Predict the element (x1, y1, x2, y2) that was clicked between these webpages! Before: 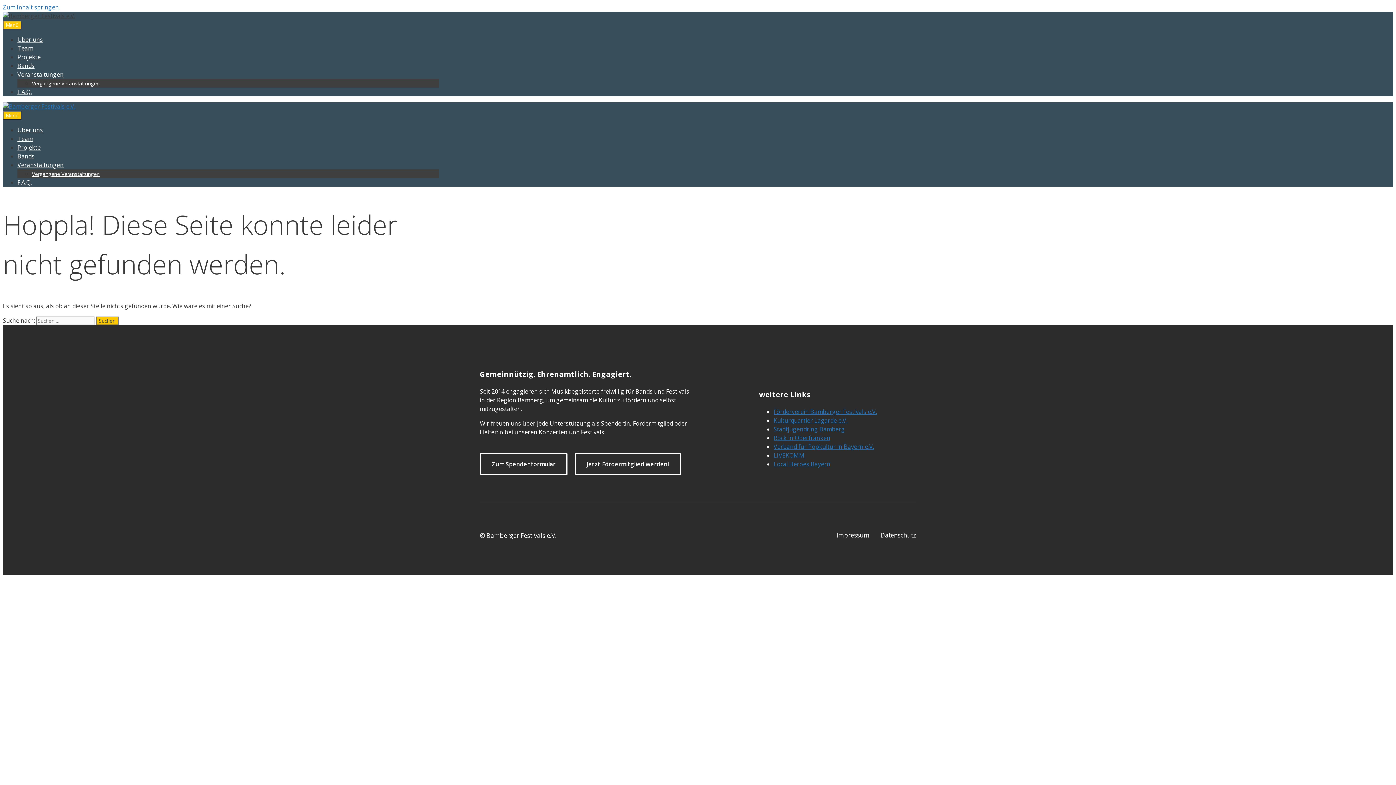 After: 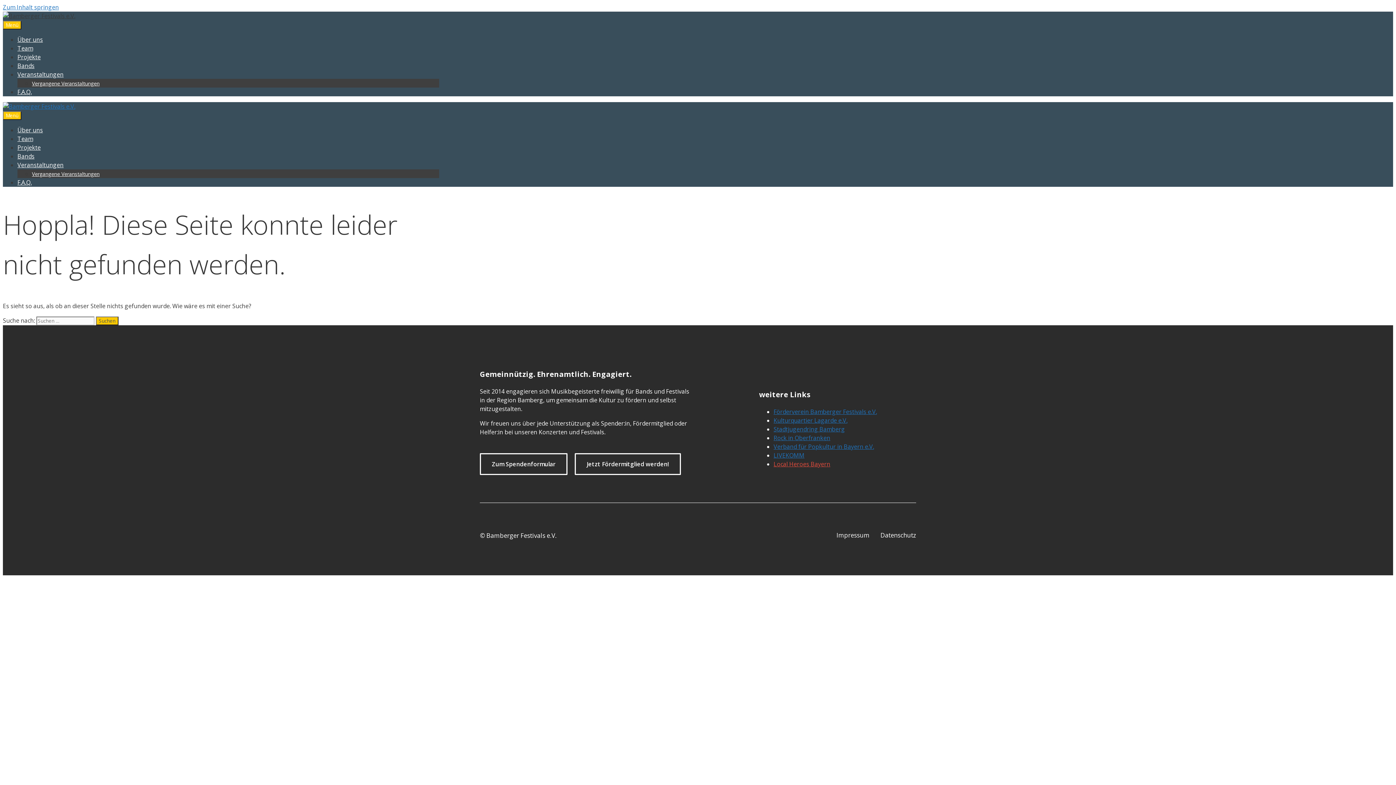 Action: bbox: (773, 460, 830, 468) label: Local Heroes Bayern